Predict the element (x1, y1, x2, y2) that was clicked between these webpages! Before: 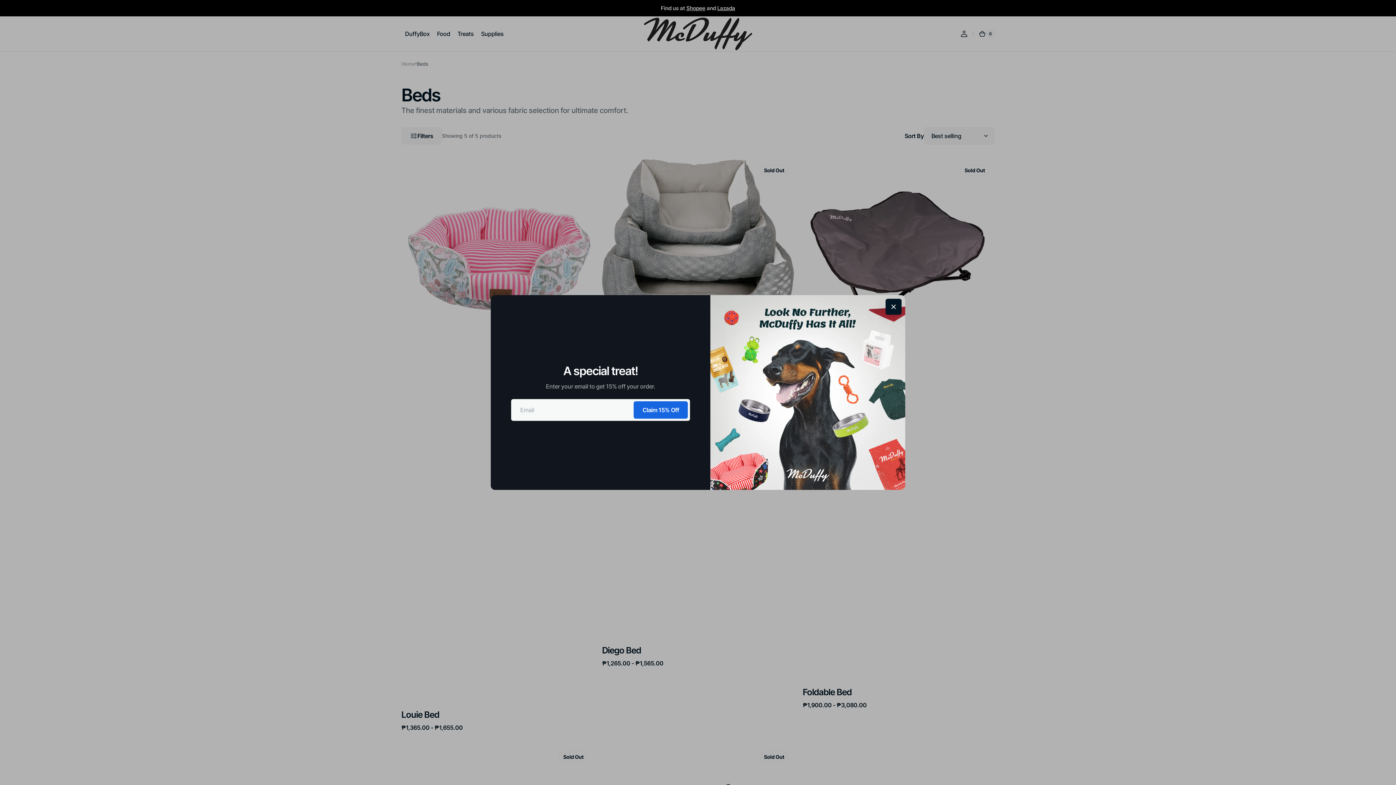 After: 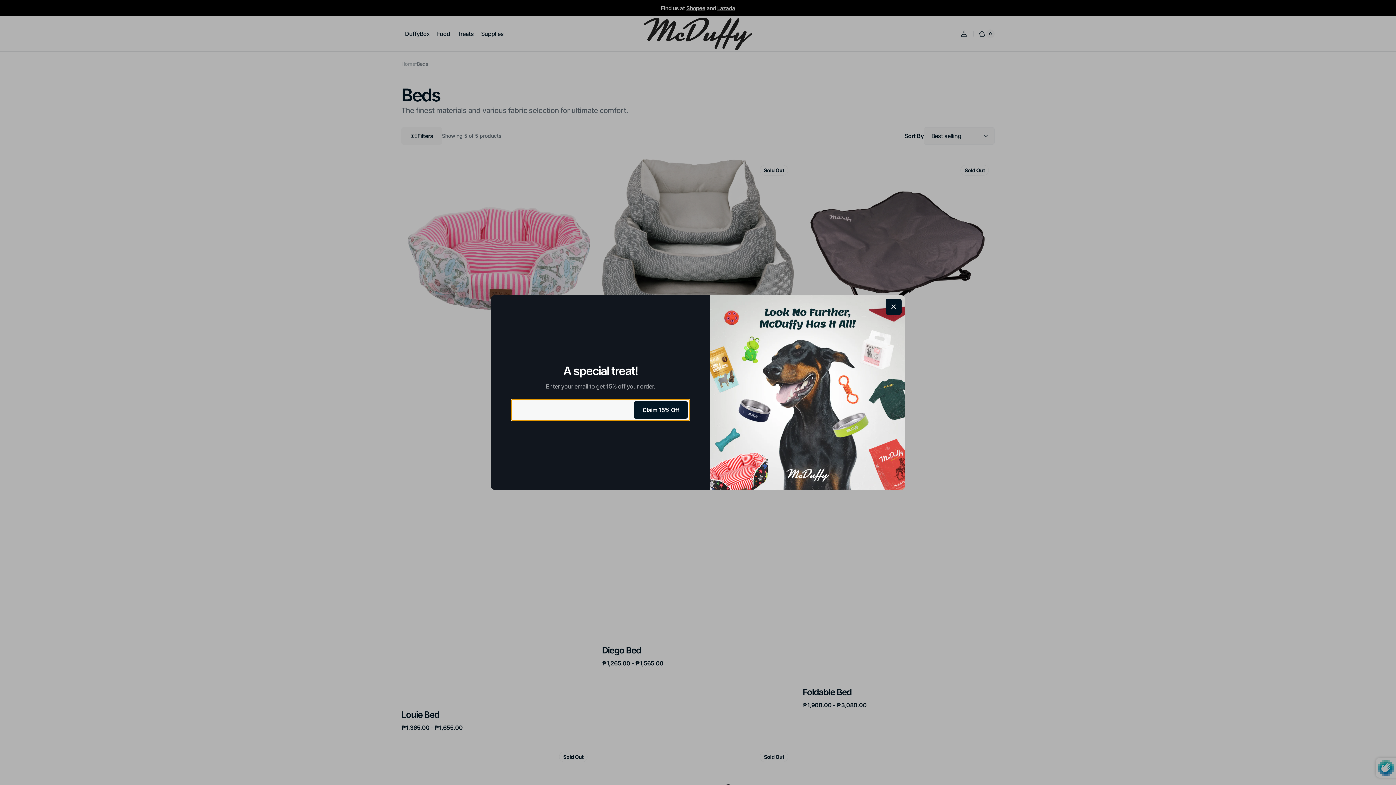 Action: bbox: (633, 401, 688, 418) label: Claim 15% Off